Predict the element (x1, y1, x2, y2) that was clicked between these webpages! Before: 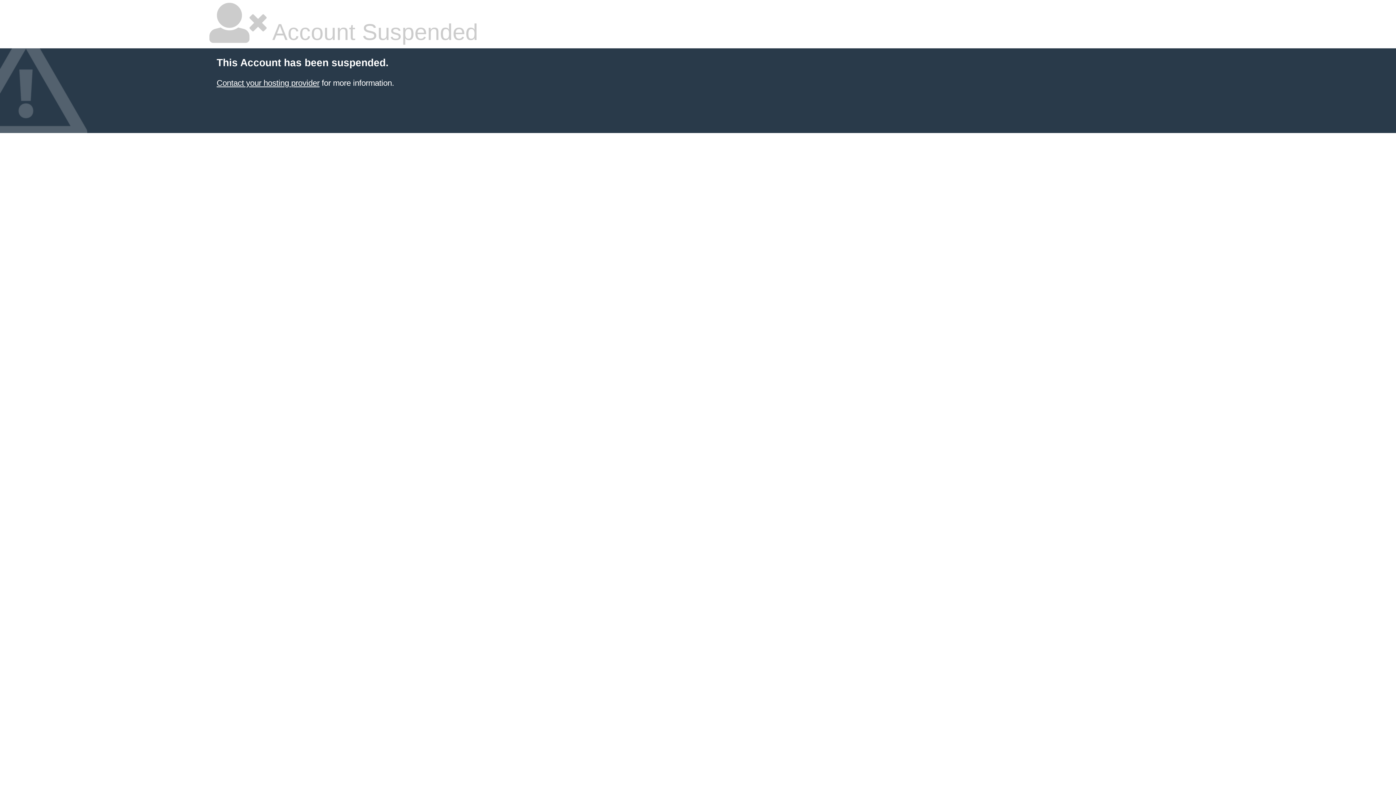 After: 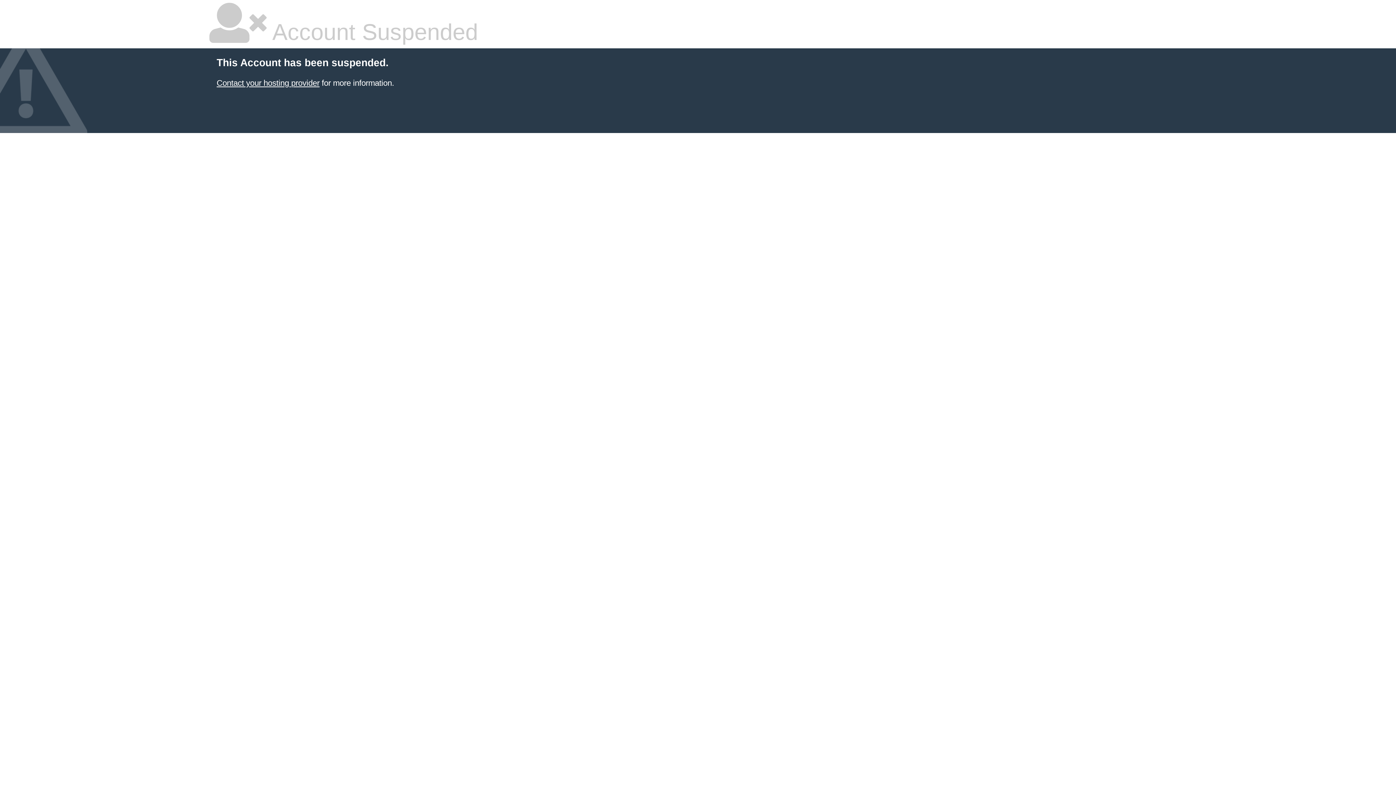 Action: label: Contact your hosting provider bbox: (216, 78, 319, 87)